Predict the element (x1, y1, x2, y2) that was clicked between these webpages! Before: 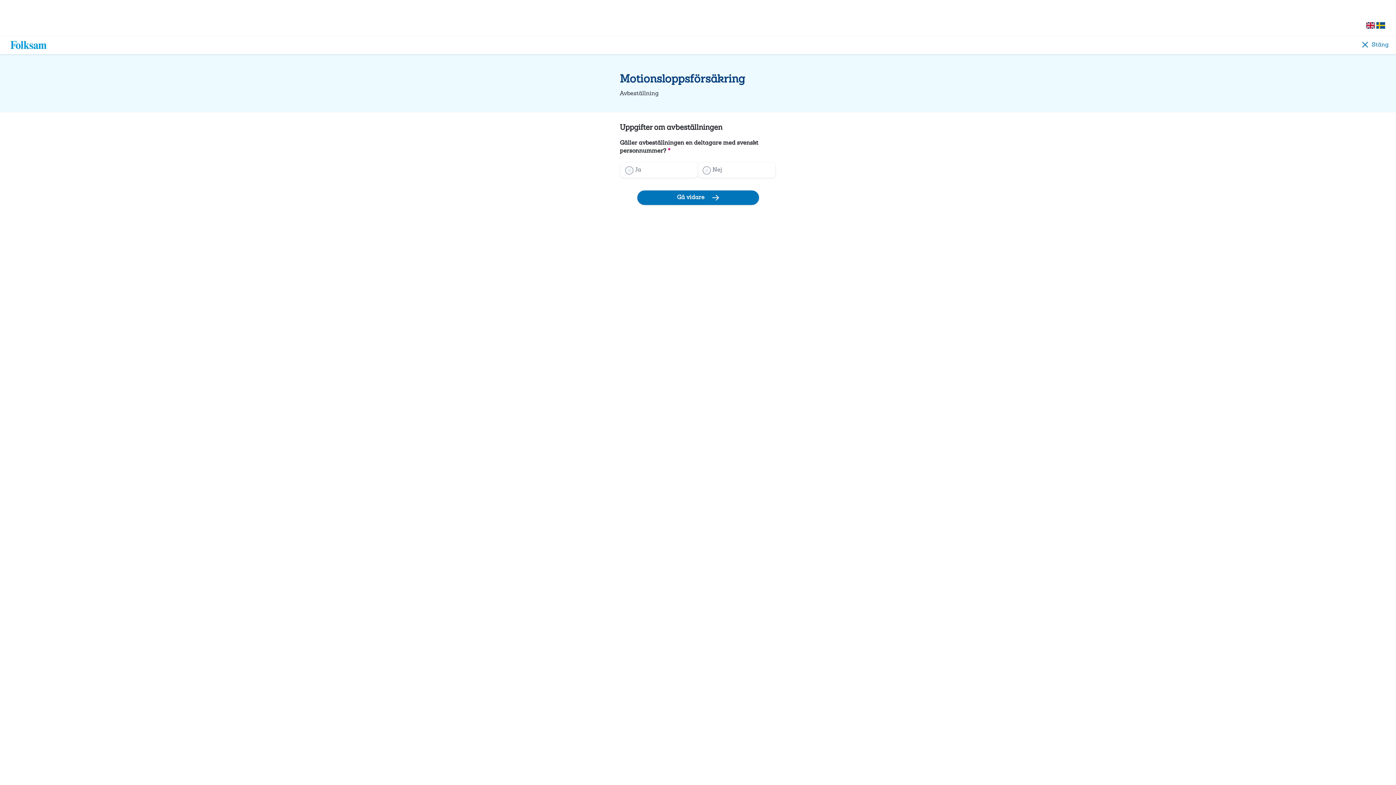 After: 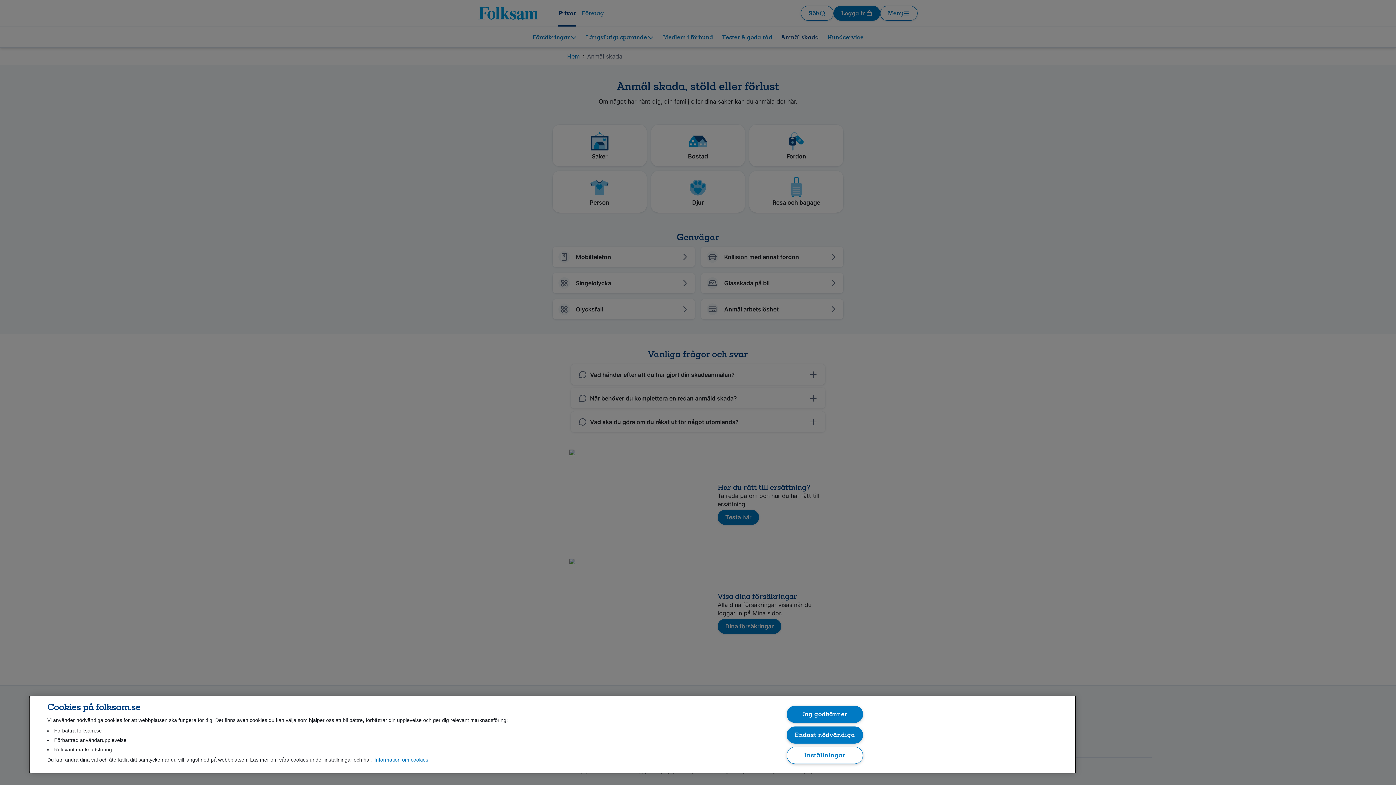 Action: label: Stäng bbox: (1362, 37, 1389, 52)